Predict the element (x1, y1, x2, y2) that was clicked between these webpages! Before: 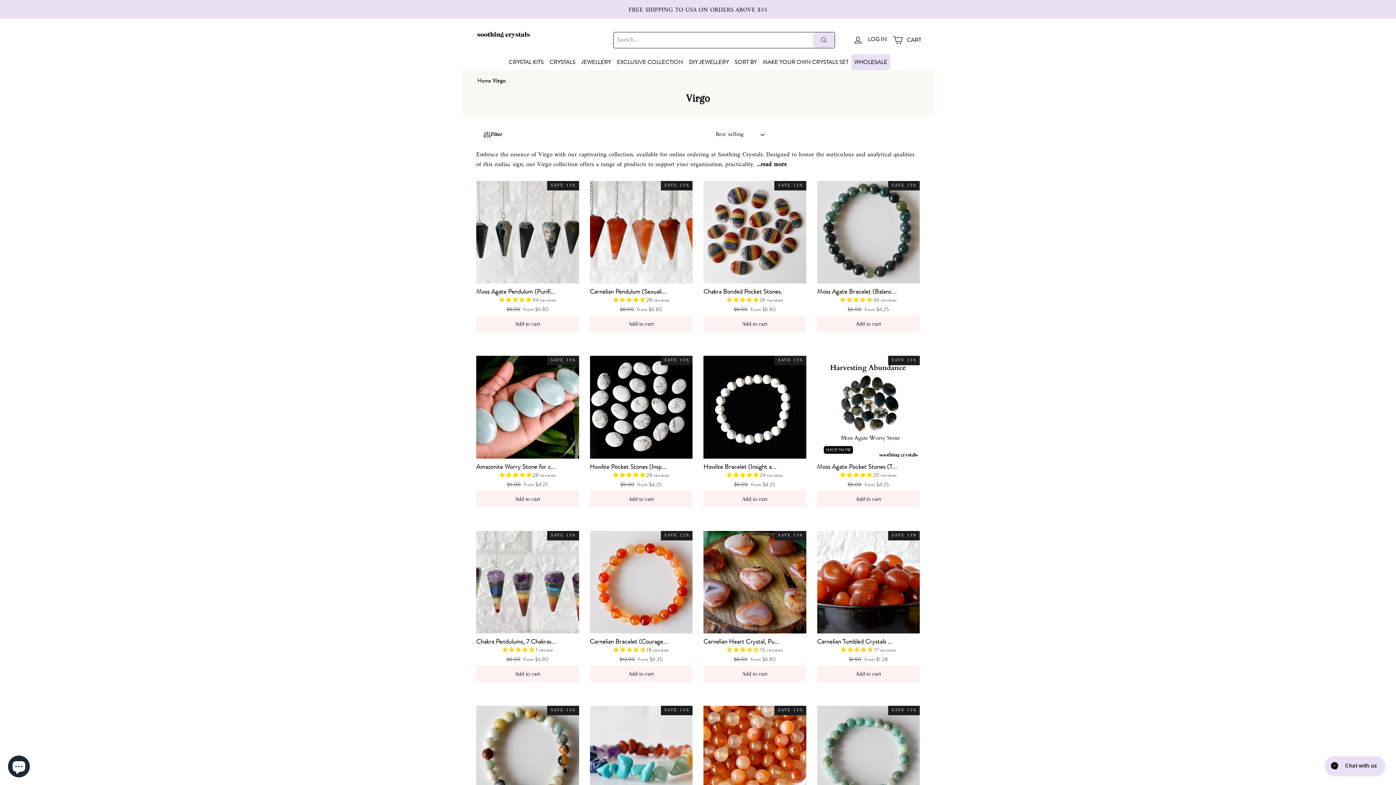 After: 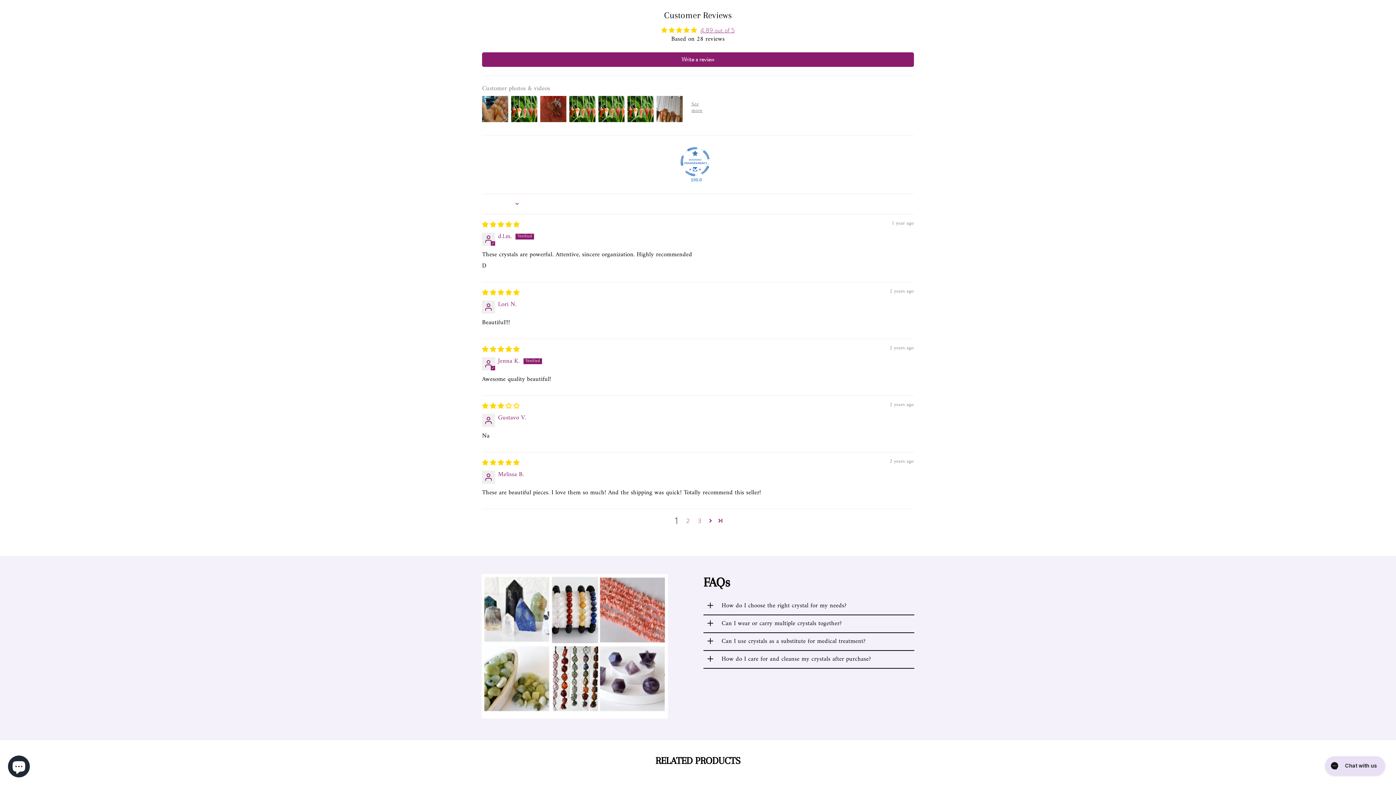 Action: label: 4.89 stars bbox: (613, 296, 646, 303)